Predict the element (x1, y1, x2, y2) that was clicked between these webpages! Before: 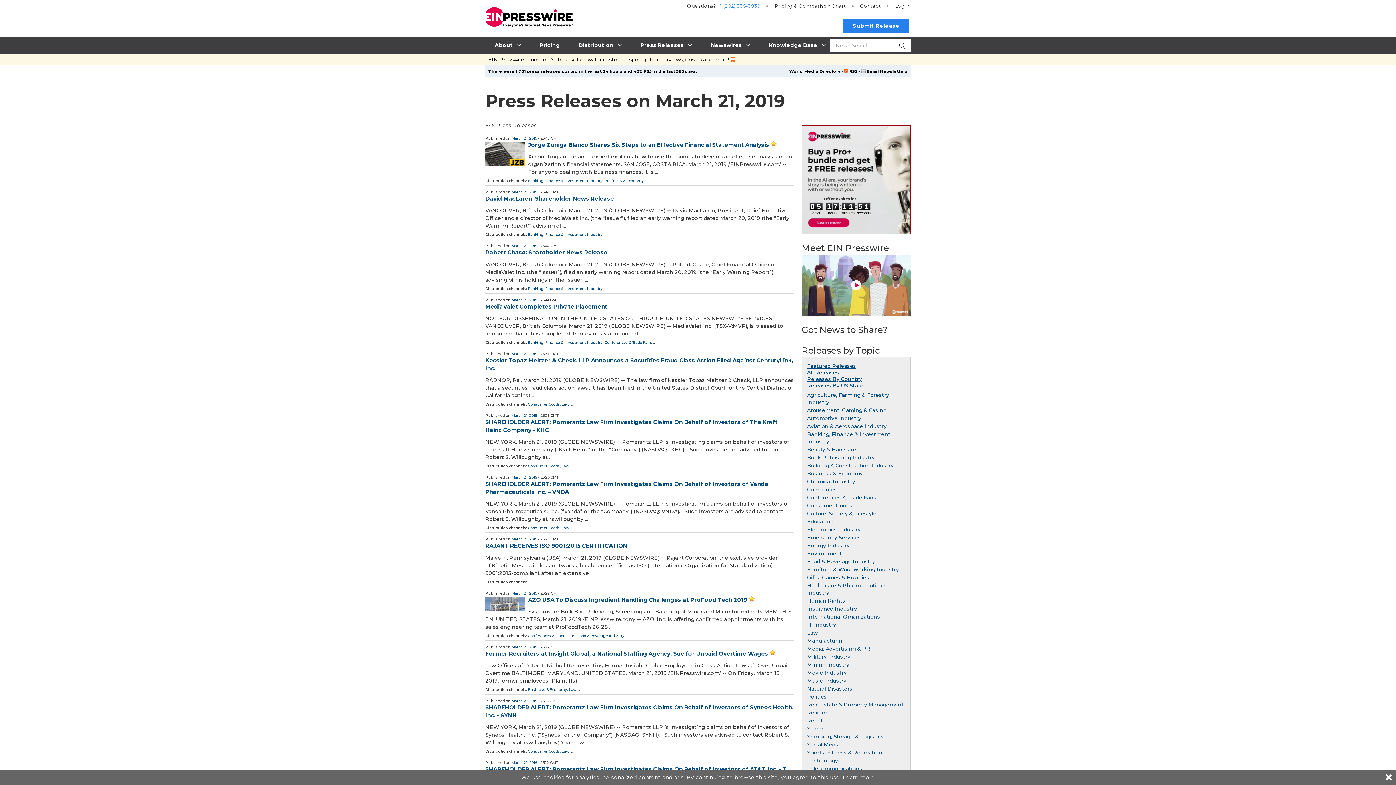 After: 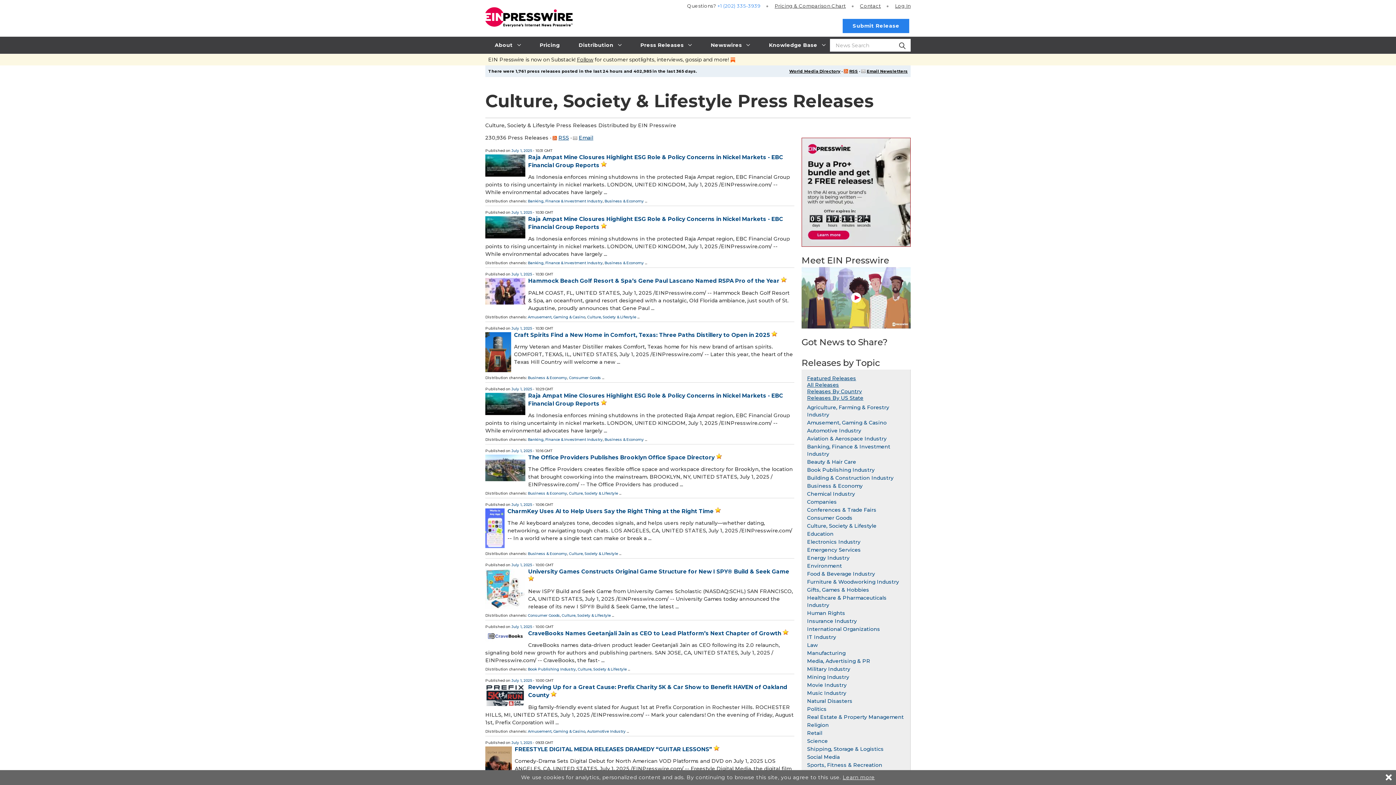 Action: bbox: (807, 510, 876, 517) label: Culture, Society & Lifestyle